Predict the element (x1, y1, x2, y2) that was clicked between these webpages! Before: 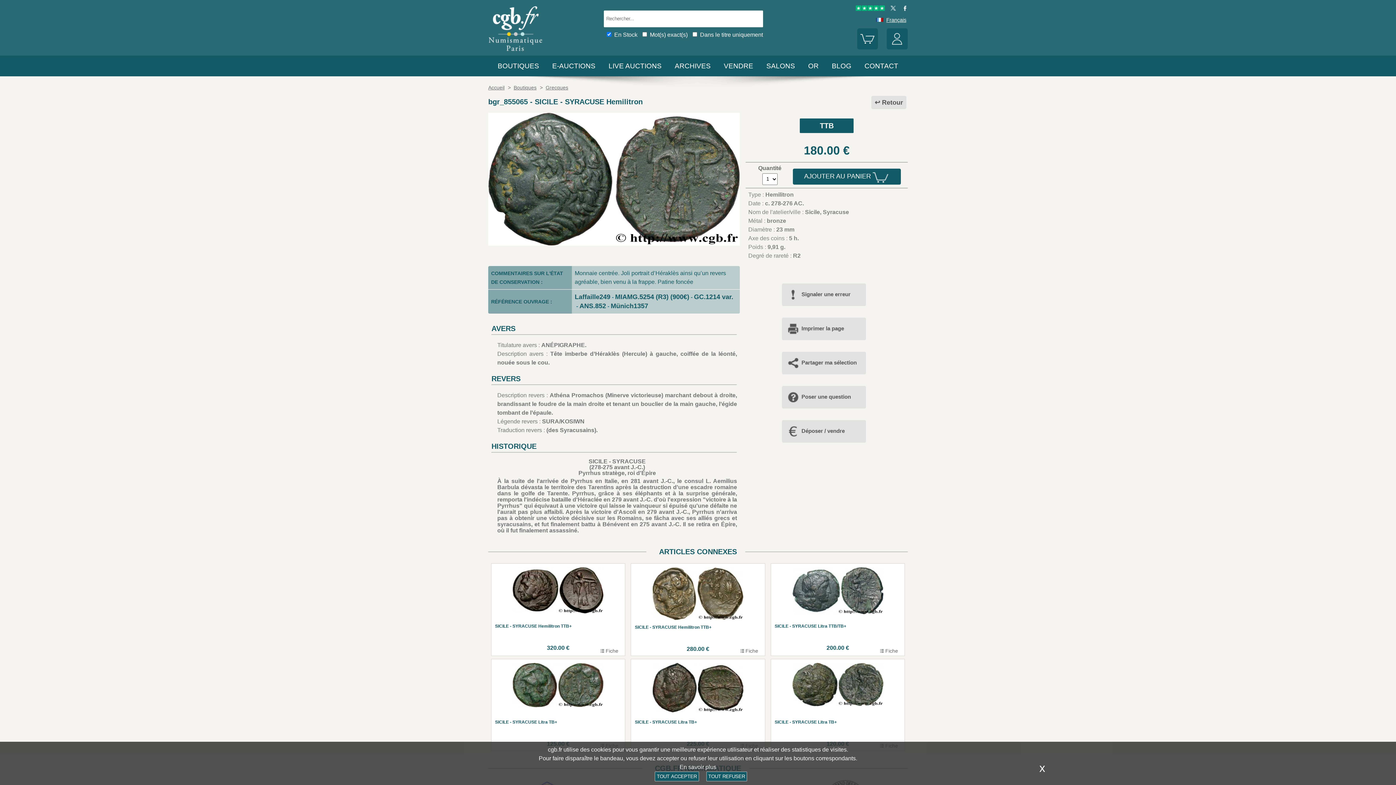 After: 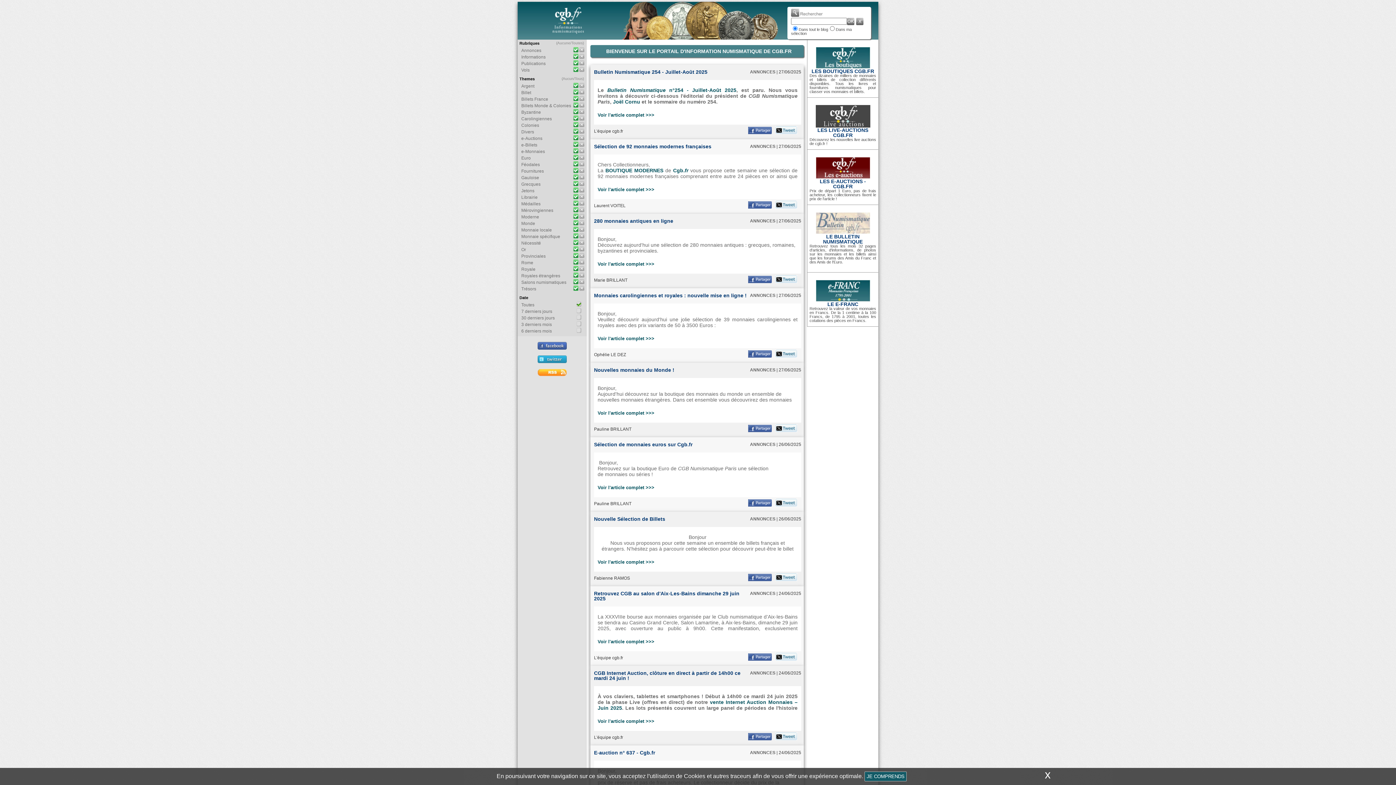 Action: bbox: (832, 62, 851, 69) label: BLOG